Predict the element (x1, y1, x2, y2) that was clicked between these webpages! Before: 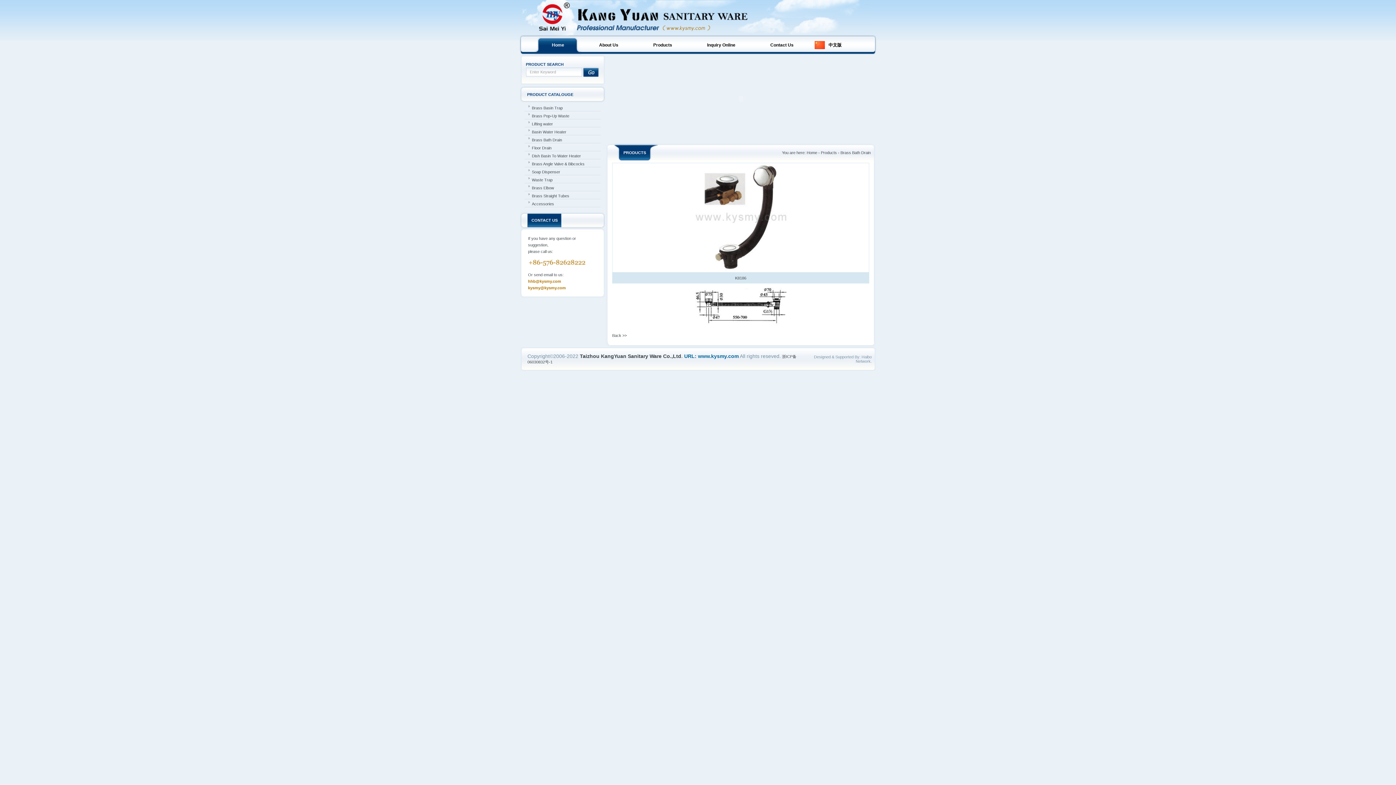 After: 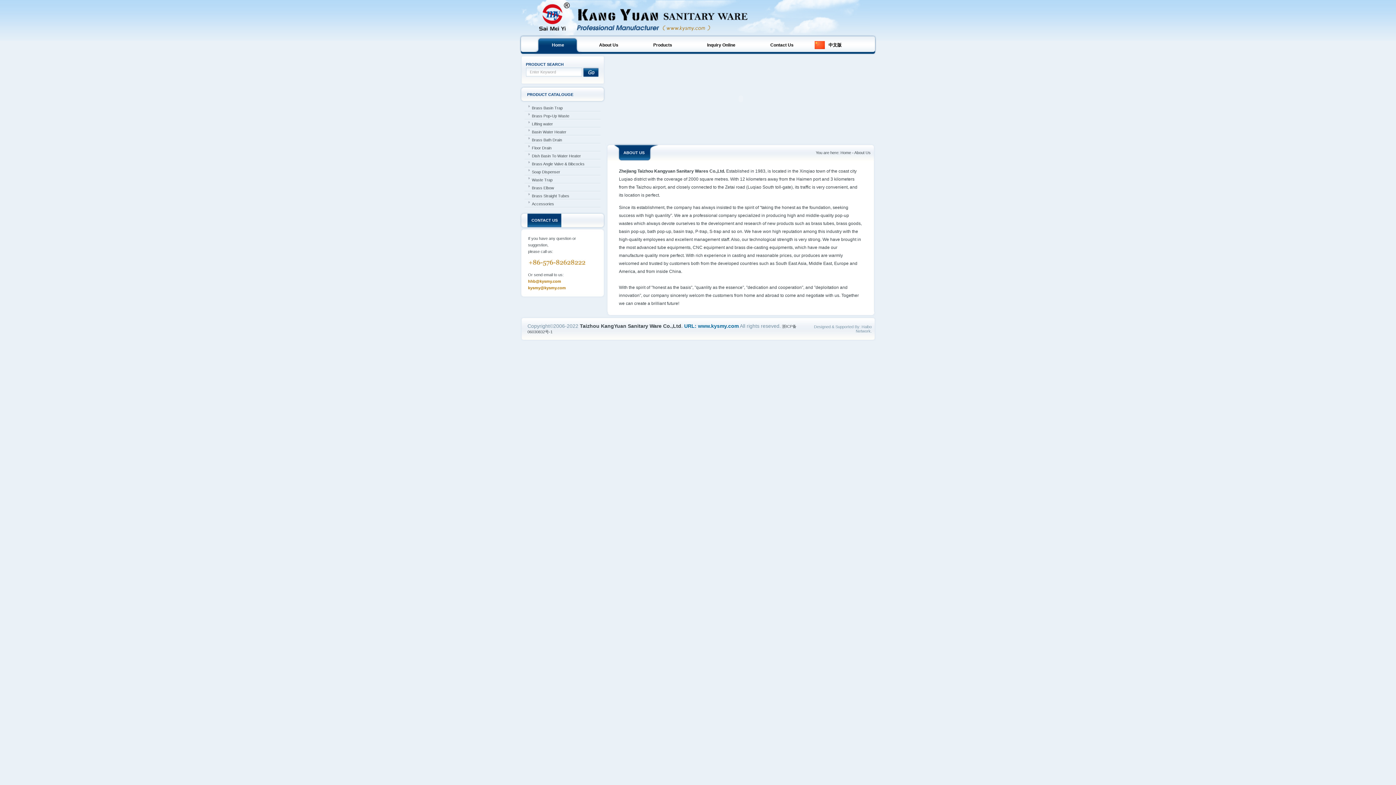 Action: label: About Us bbox: (581, 35, 636, 54)